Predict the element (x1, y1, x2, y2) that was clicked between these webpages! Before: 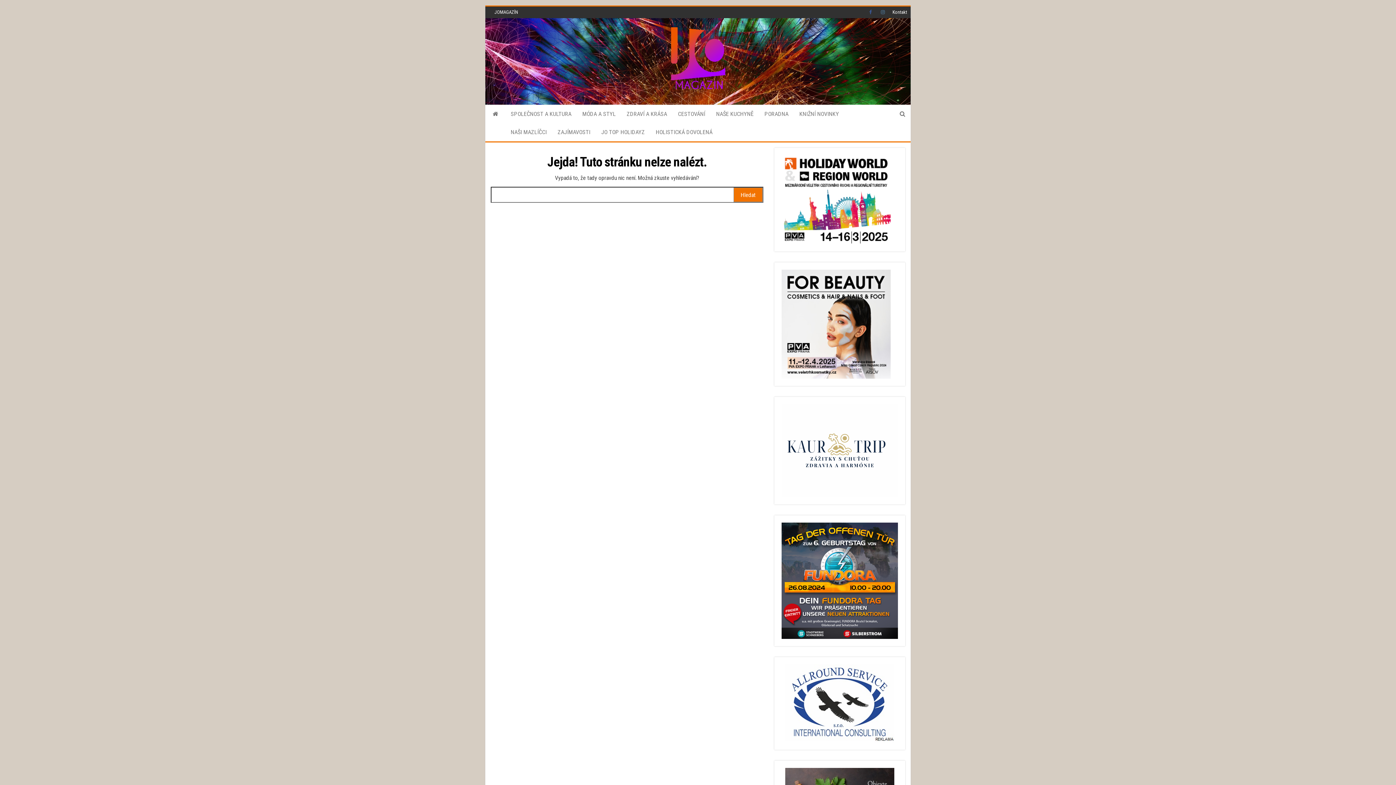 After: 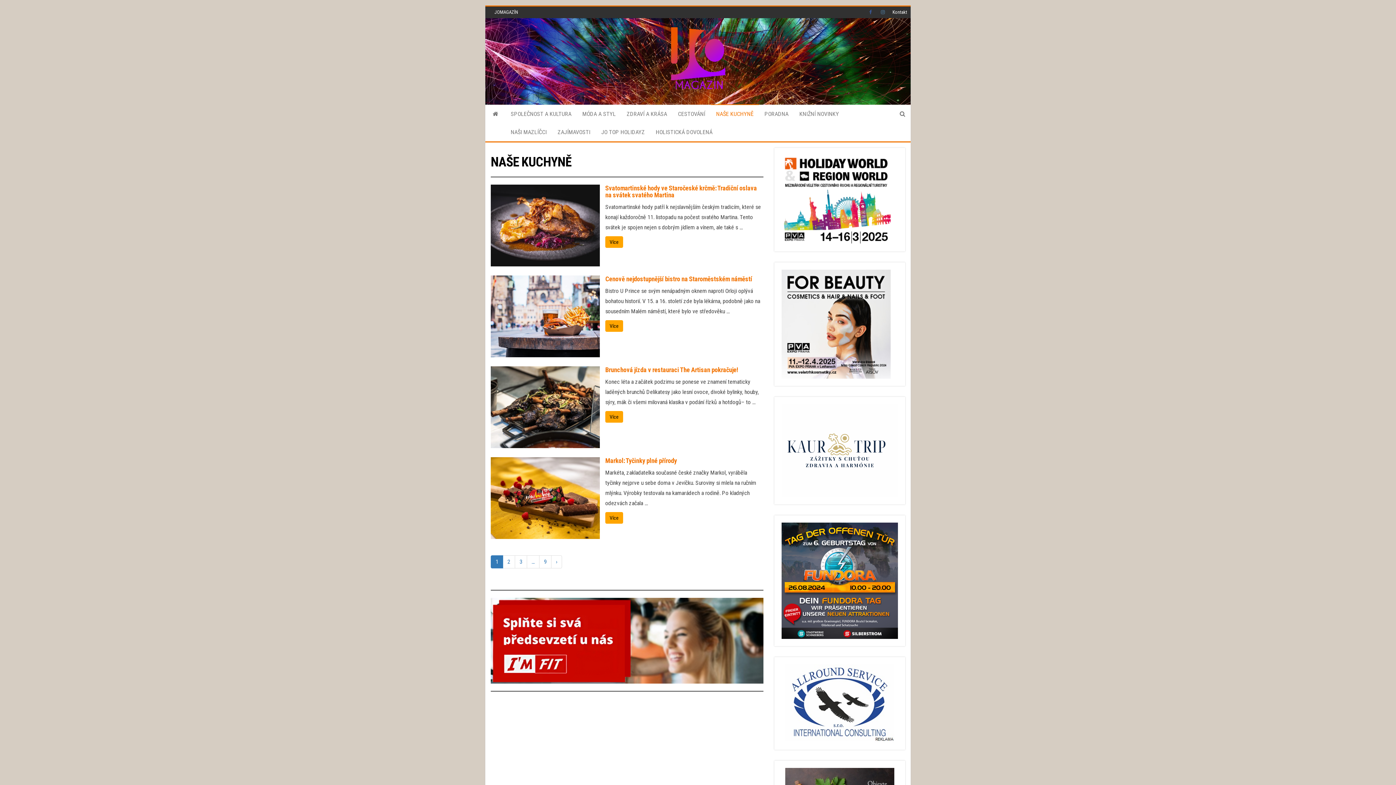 Action: bbox: (710, 105, 759, 123) label: NAŠE KUCHYNĚ